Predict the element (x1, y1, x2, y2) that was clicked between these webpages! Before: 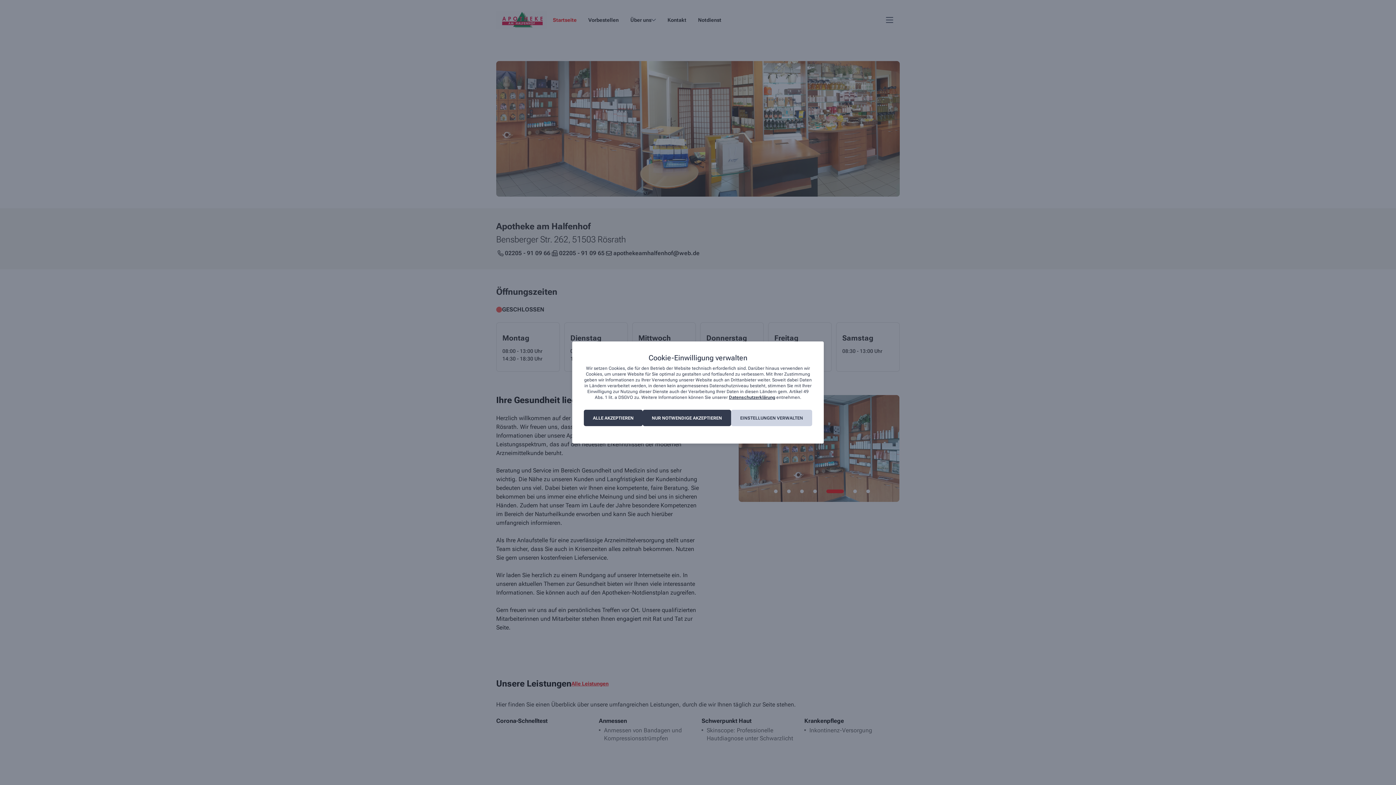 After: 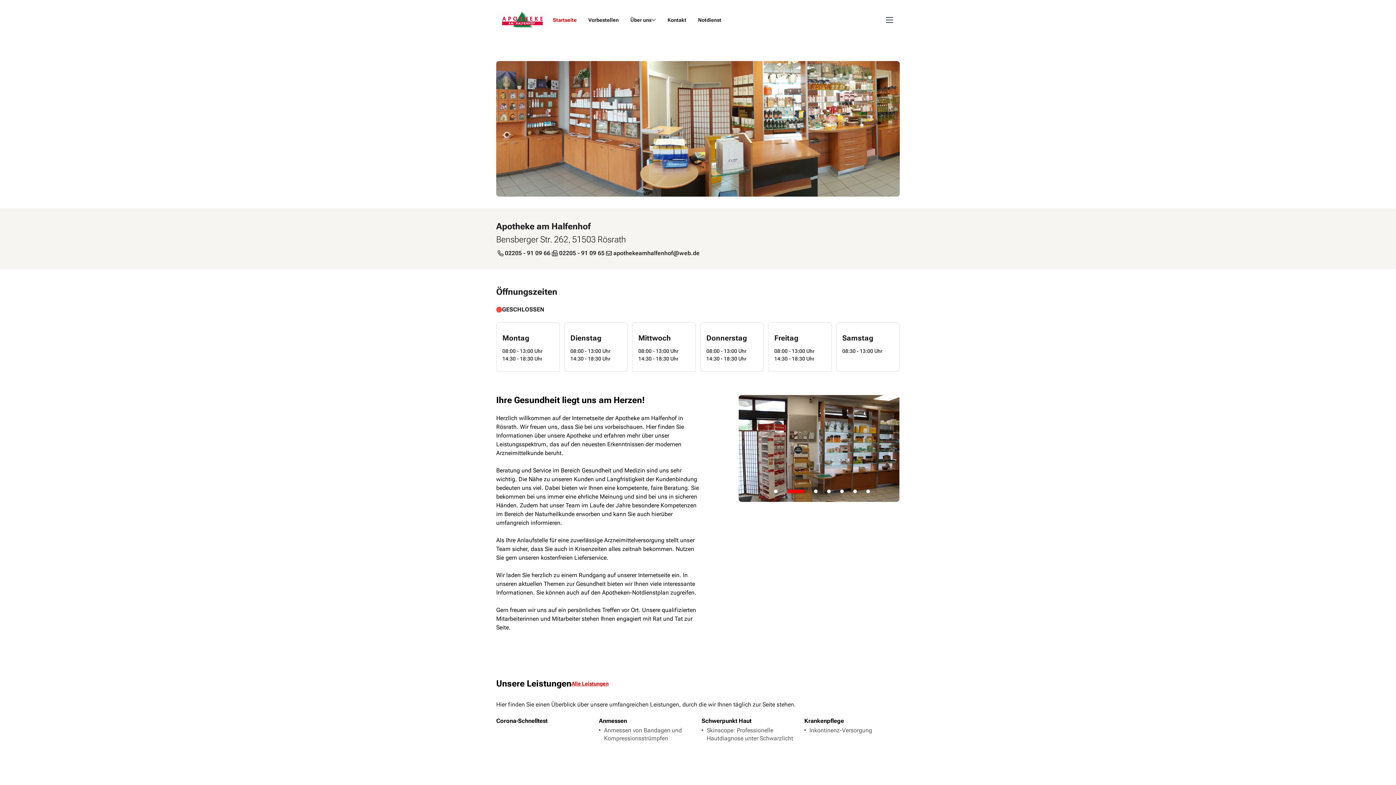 Action: bbox: (642, 410, 731, 426) label: NUR NOTWENDIGE AKZEPTIEREN